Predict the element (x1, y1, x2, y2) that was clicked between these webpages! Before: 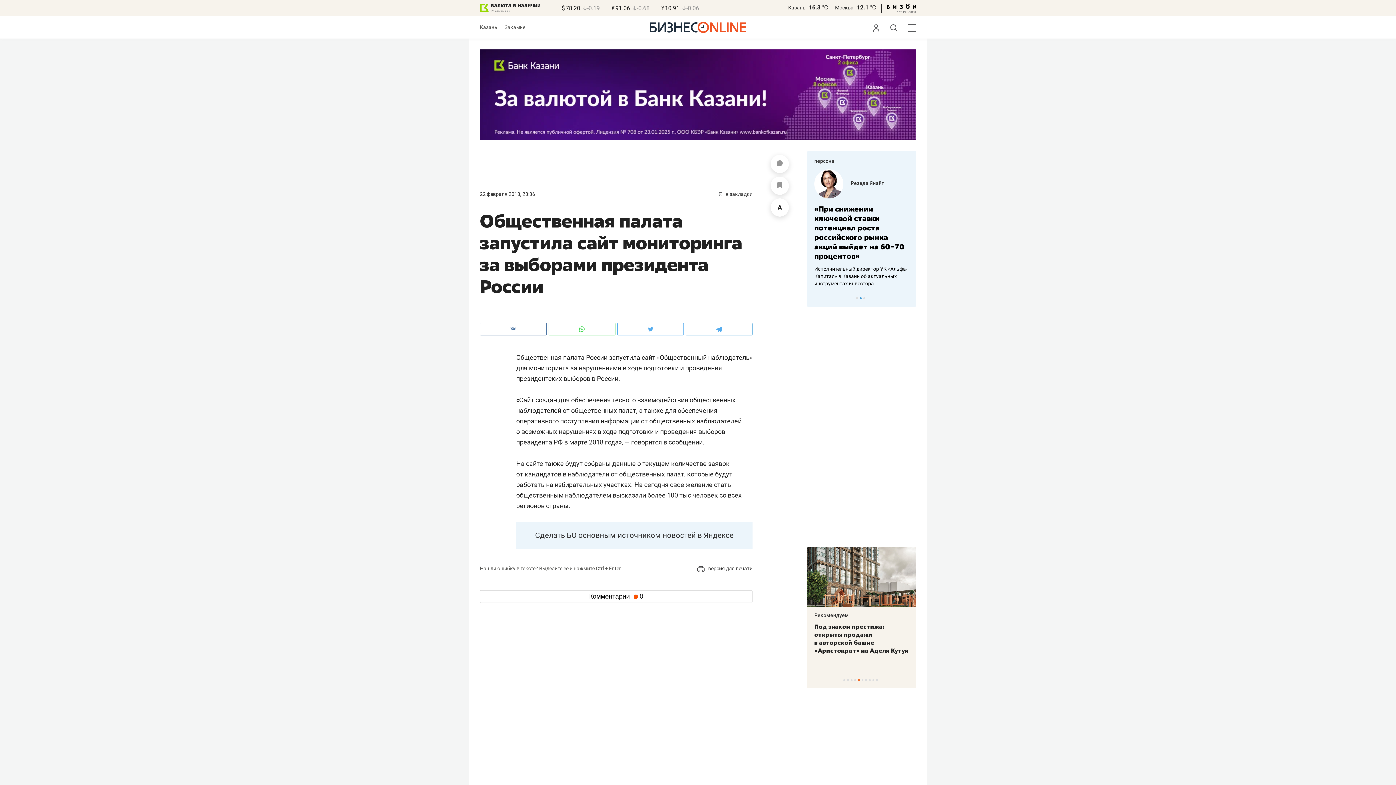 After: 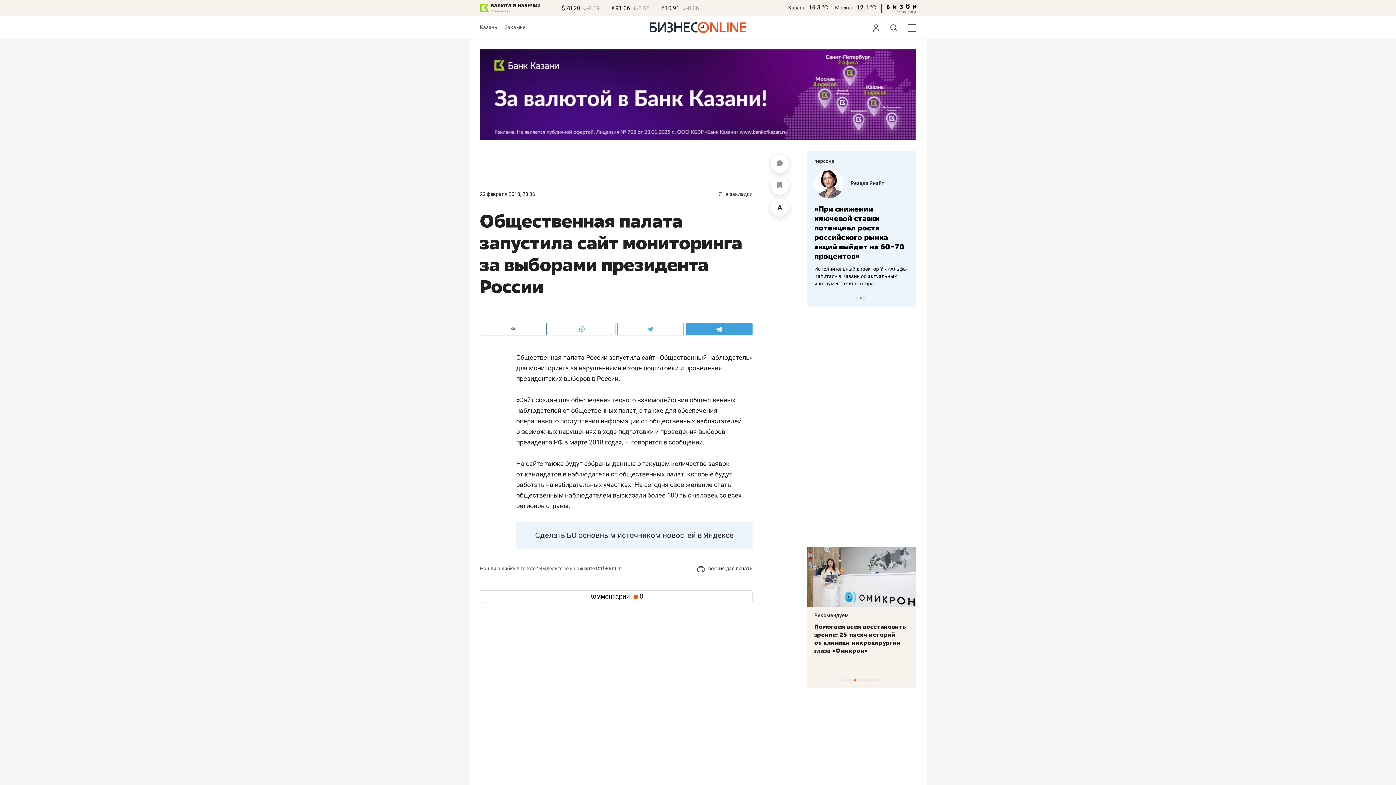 Action: bbox: (685, 323, 752, 335)